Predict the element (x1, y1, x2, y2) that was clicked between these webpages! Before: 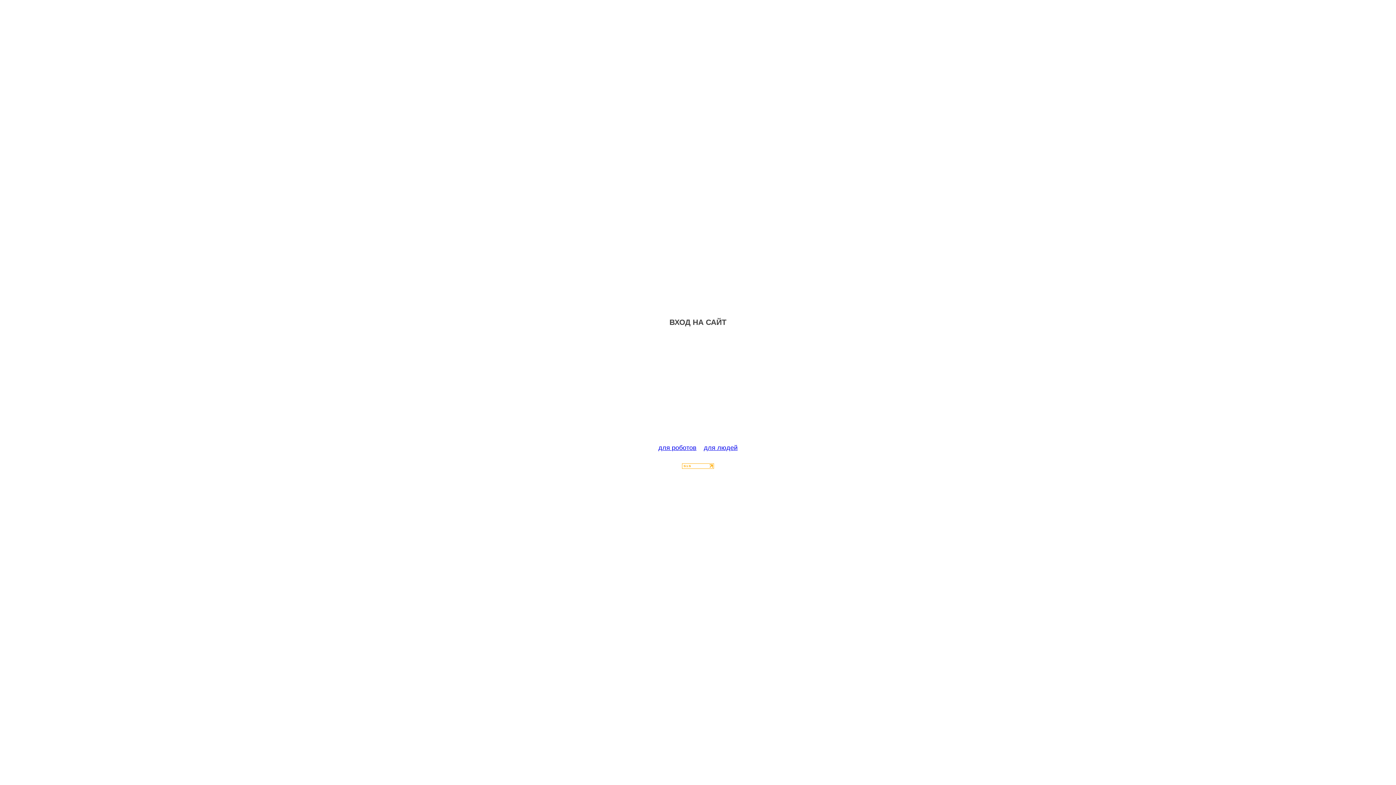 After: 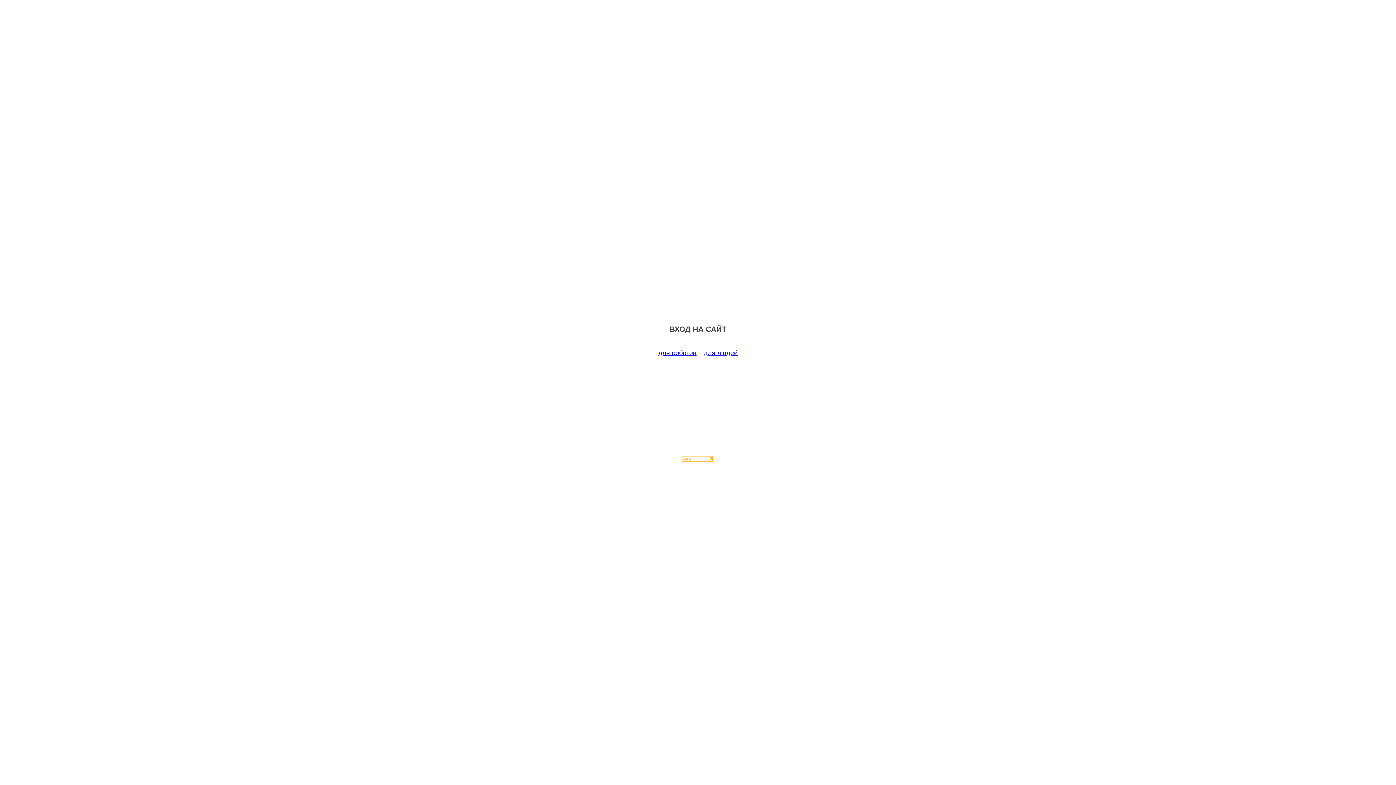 Action: label: для роботов bbox: (658, 444, 696, 451)